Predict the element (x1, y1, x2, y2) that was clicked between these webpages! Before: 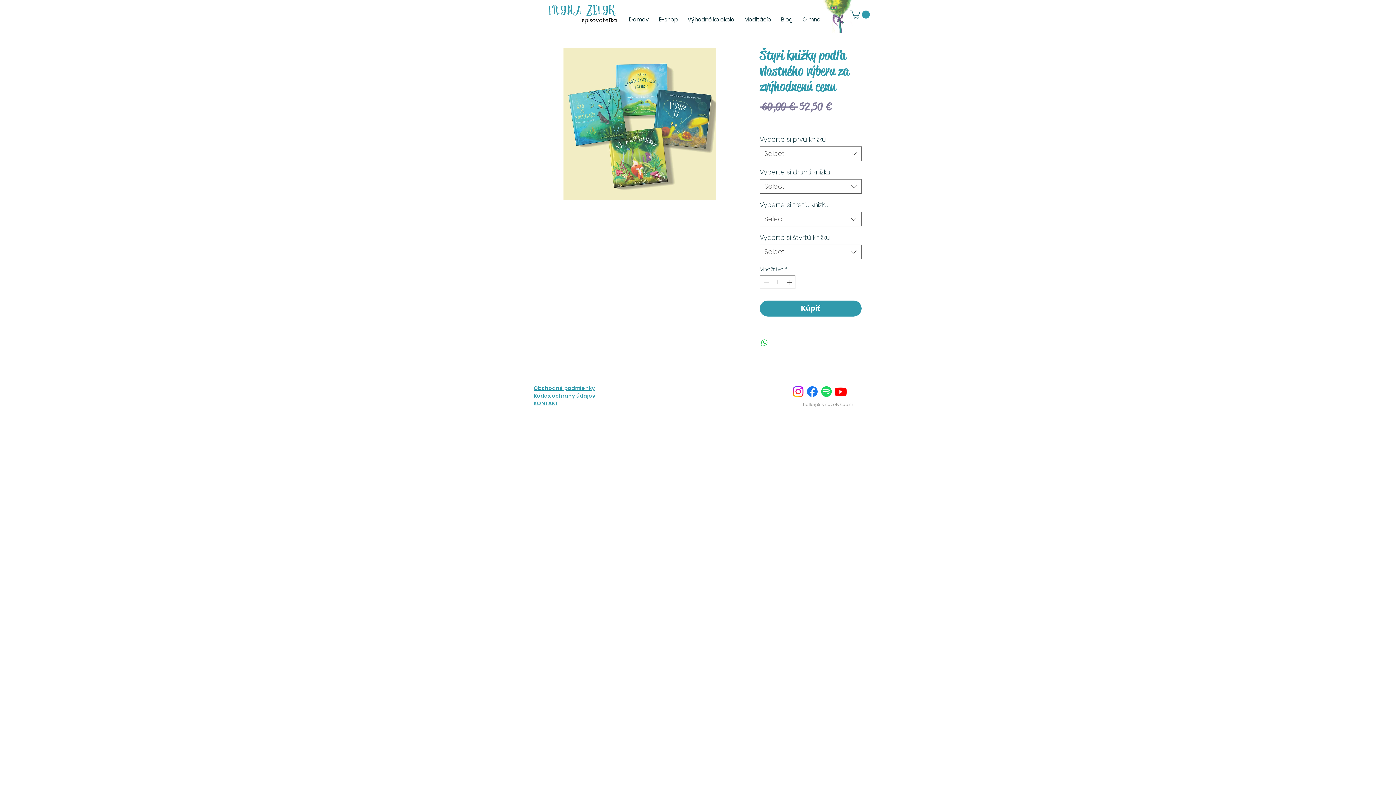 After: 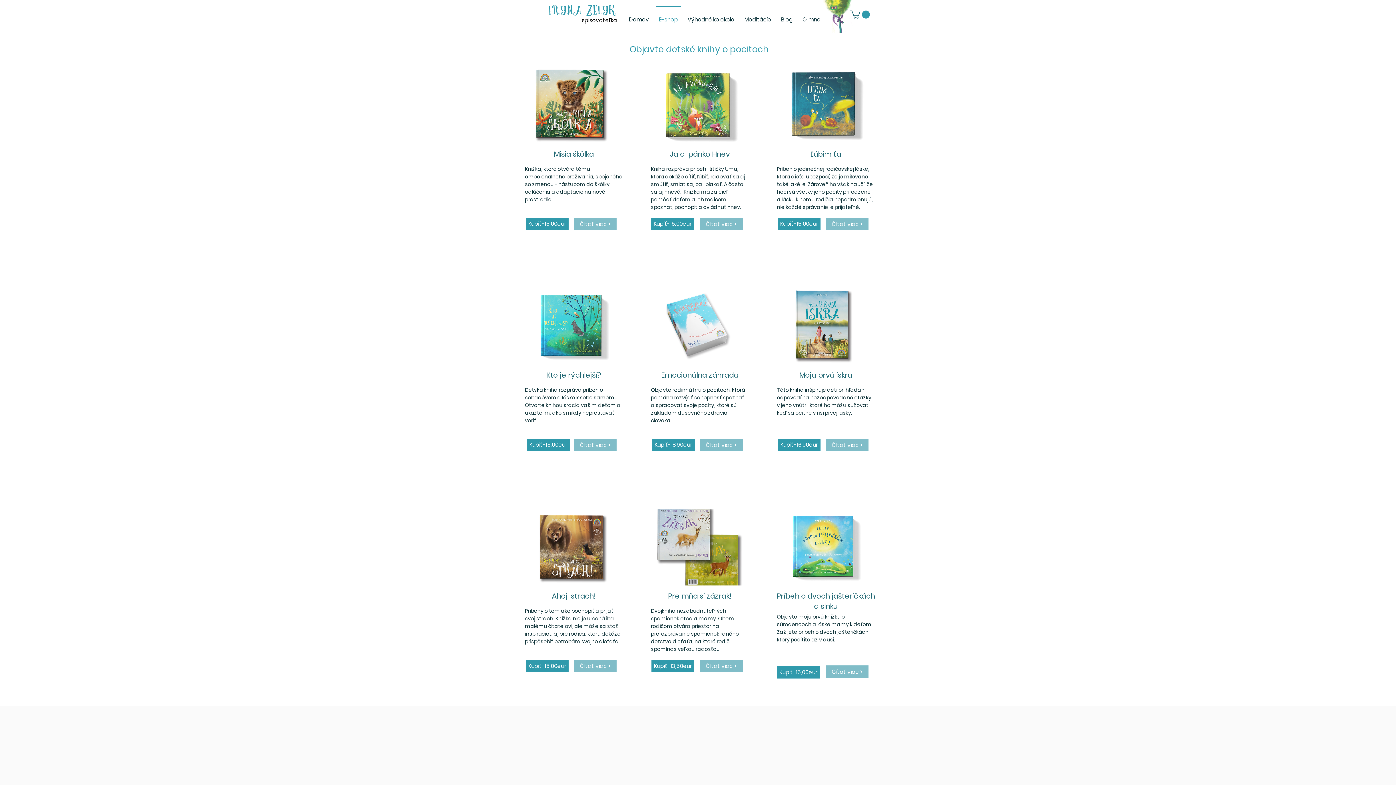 Action: label: E-shop bbox: (654, 5, 682, 26)